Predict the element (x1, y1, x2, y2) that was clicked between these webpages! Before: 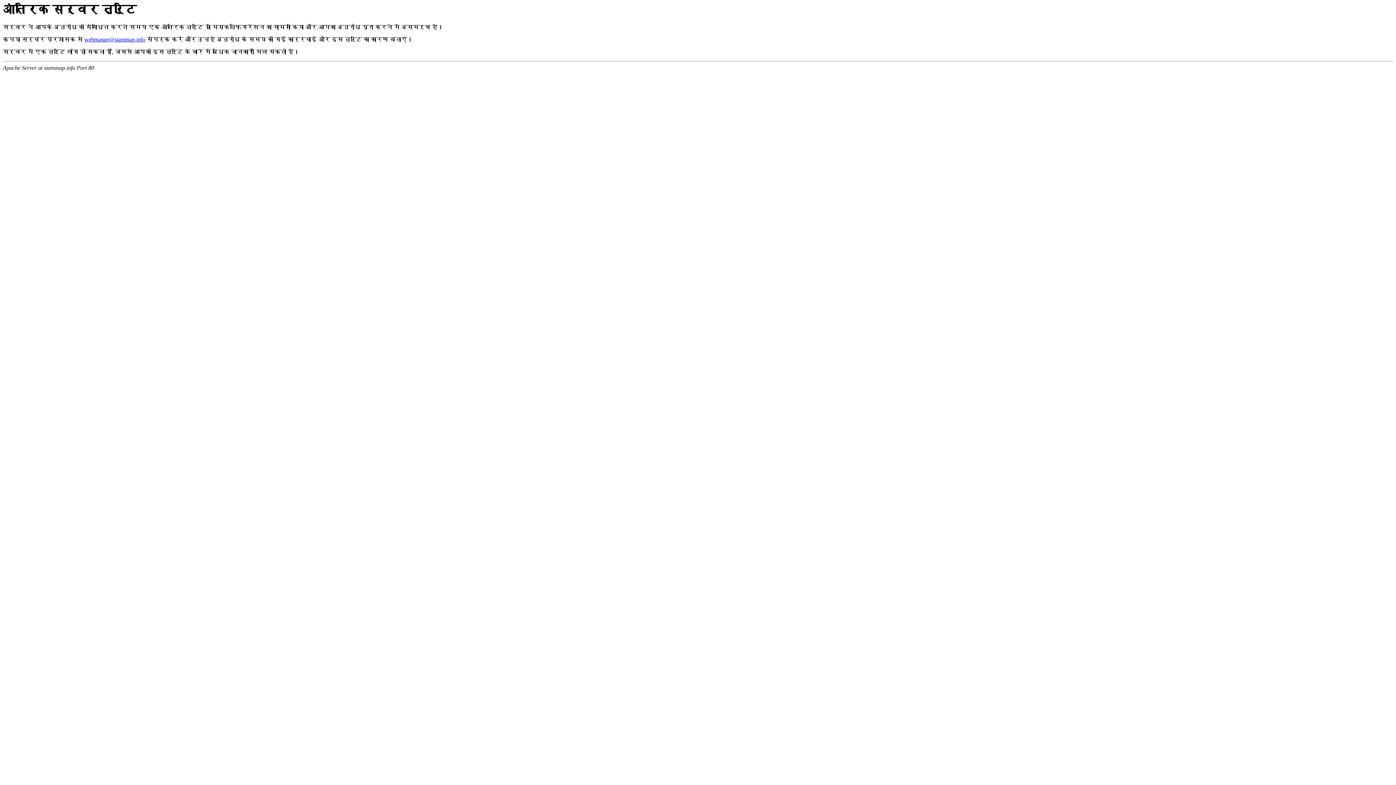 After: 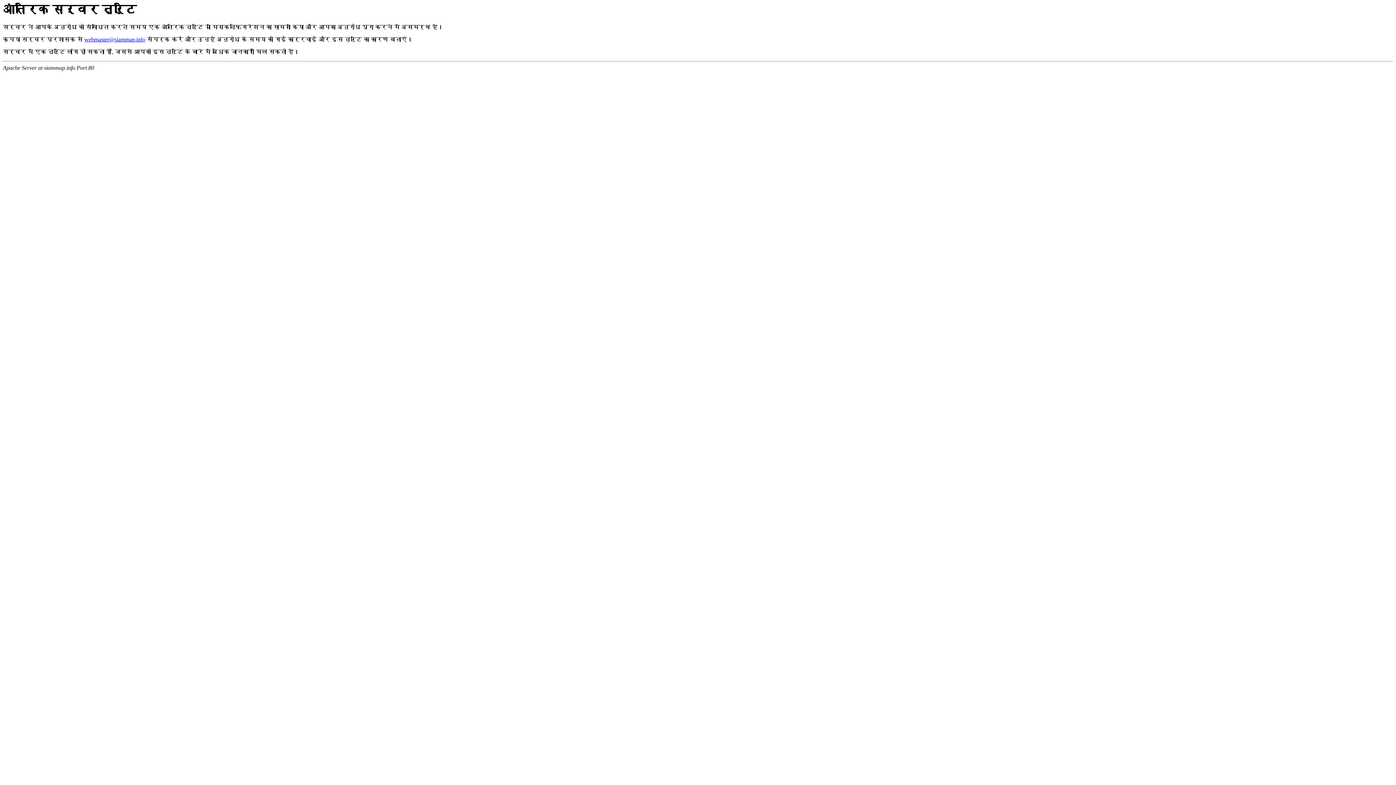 Action: label: webmaster@siammap.info bbox: (84, 36, 145, 42)